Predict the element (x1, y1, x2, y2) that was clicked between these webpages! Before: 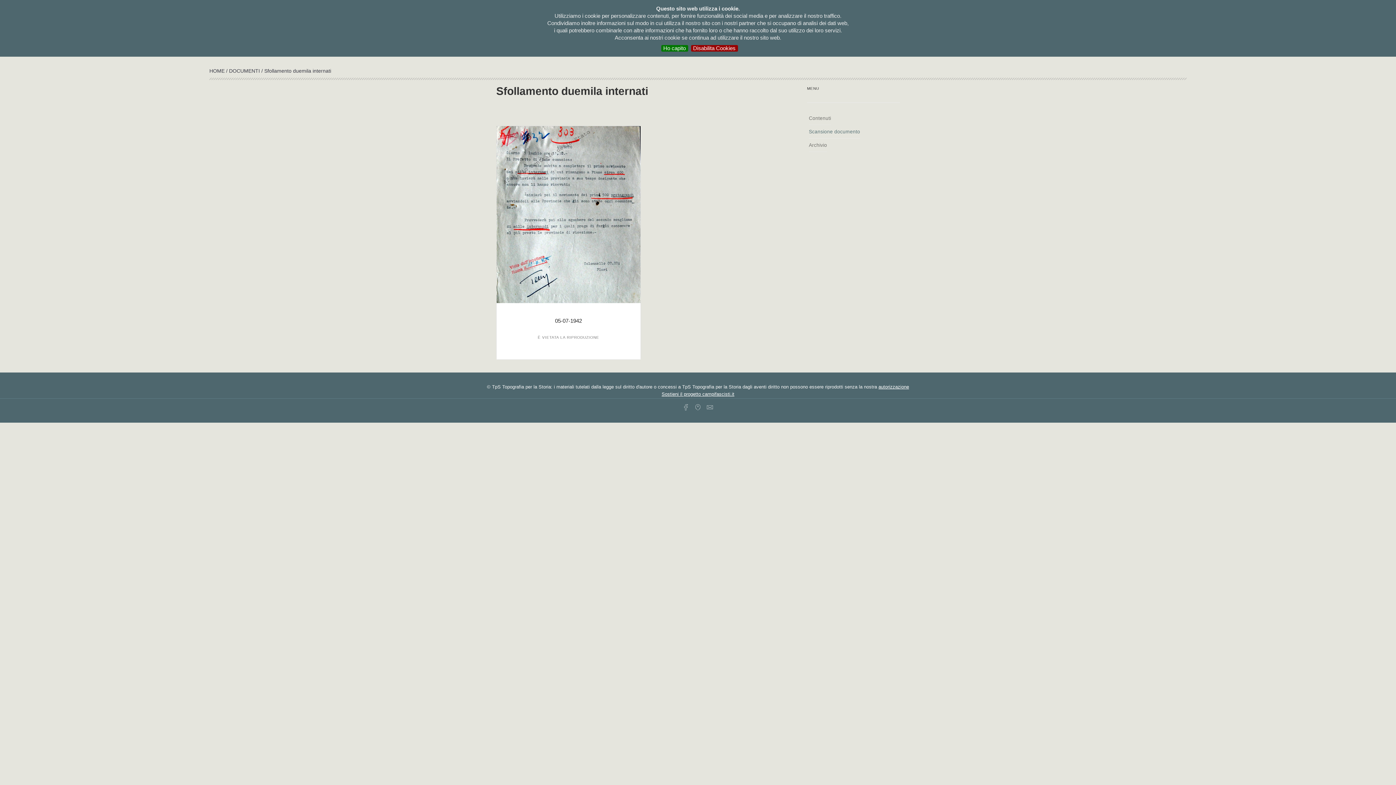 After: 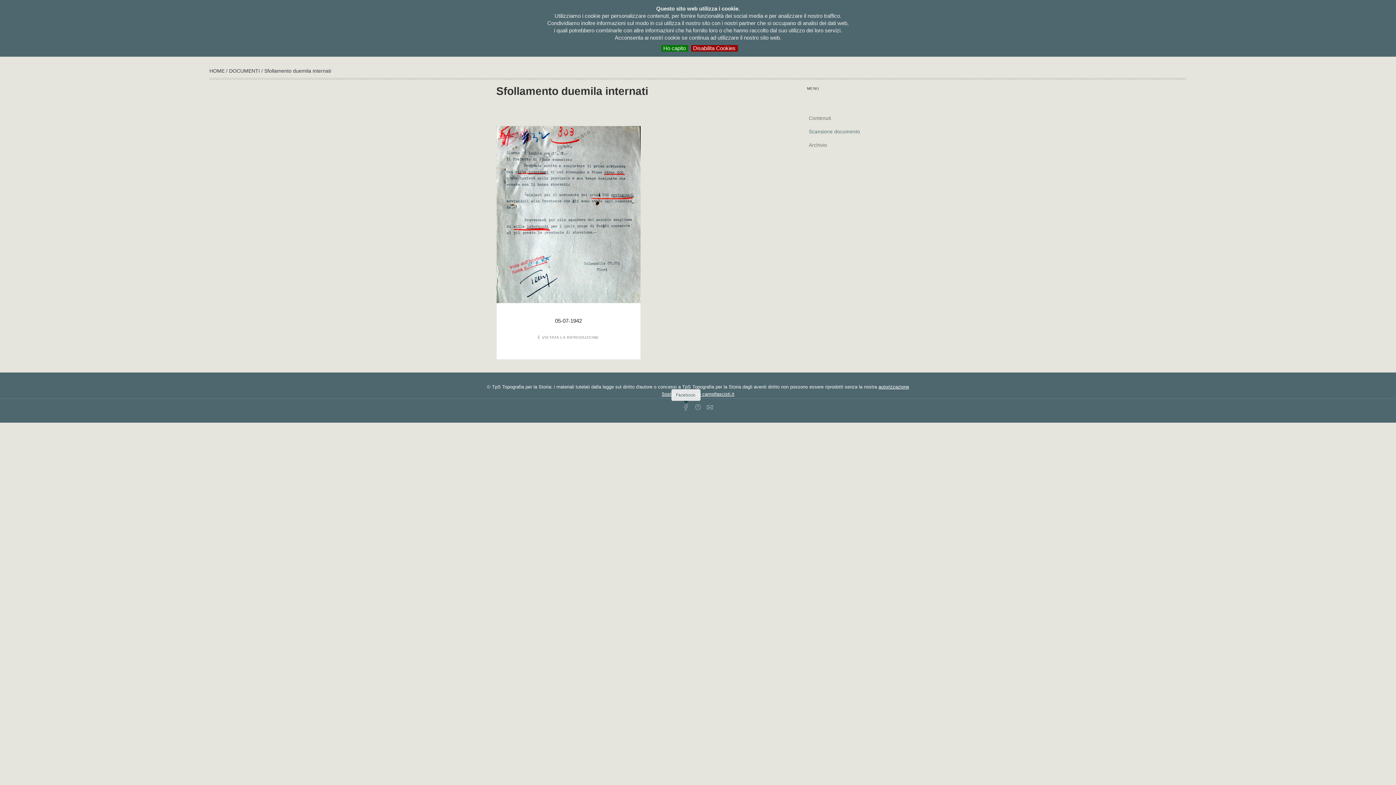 Action: bbox: (683, 404, 689, 411)